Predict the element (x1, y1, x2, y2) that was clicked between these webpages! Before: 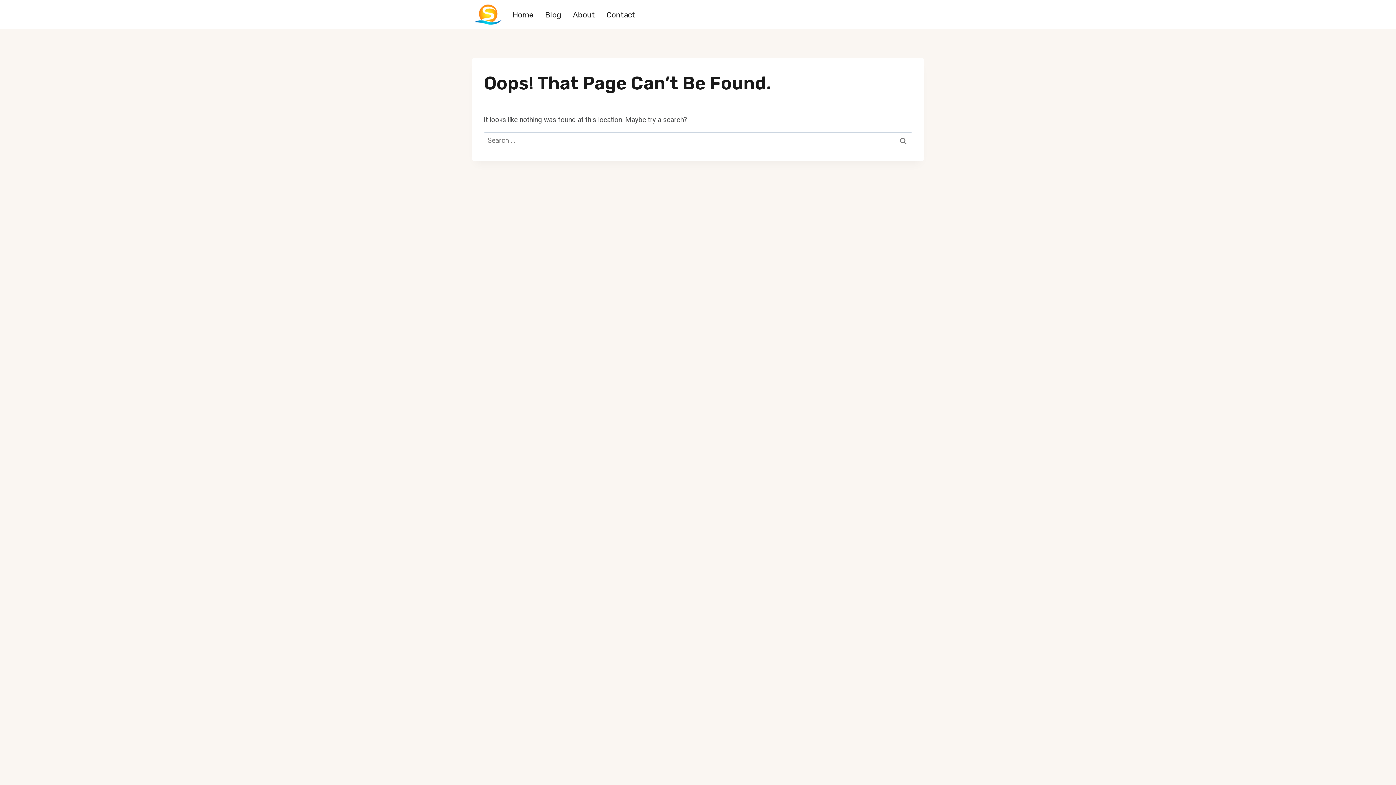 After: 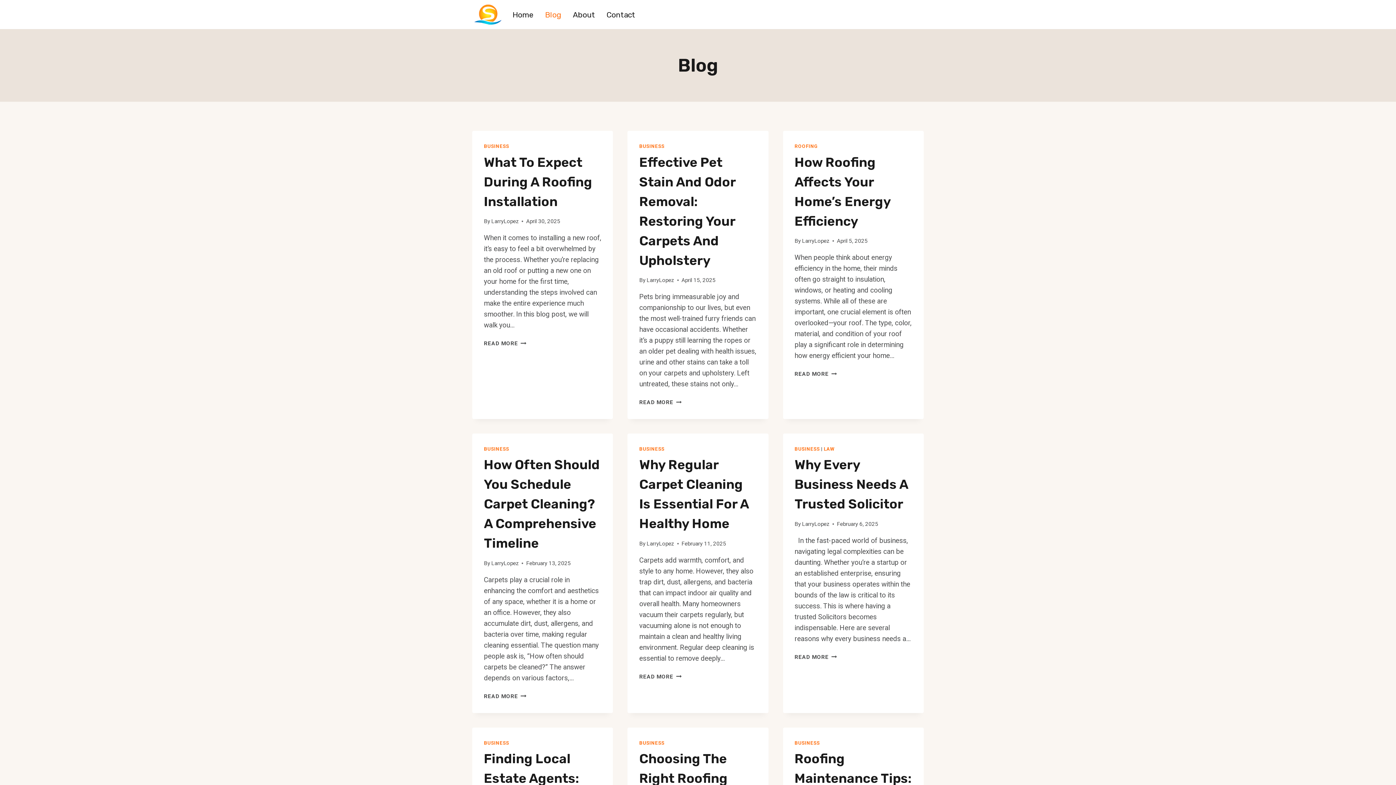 Action: bbox: (539, 3, 567, 25) label: Blog